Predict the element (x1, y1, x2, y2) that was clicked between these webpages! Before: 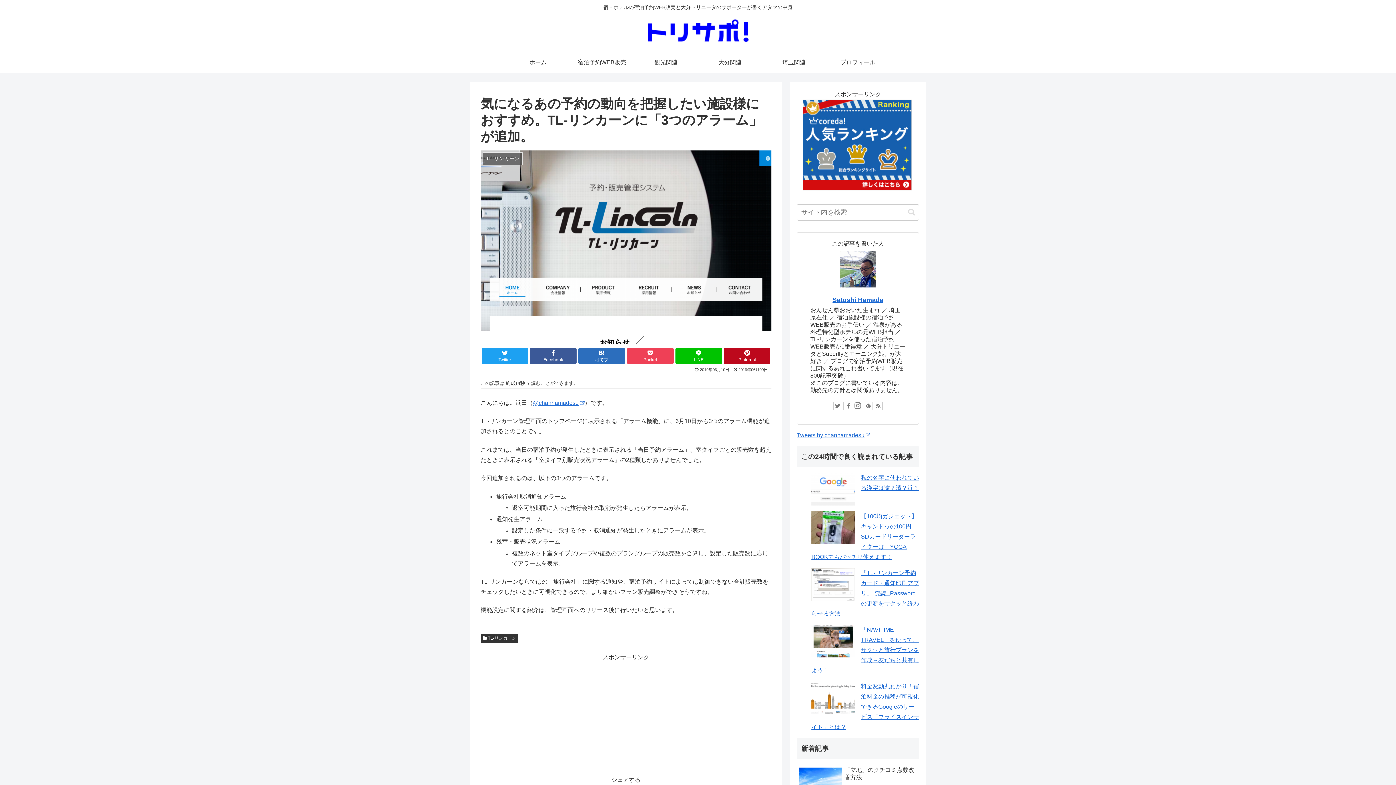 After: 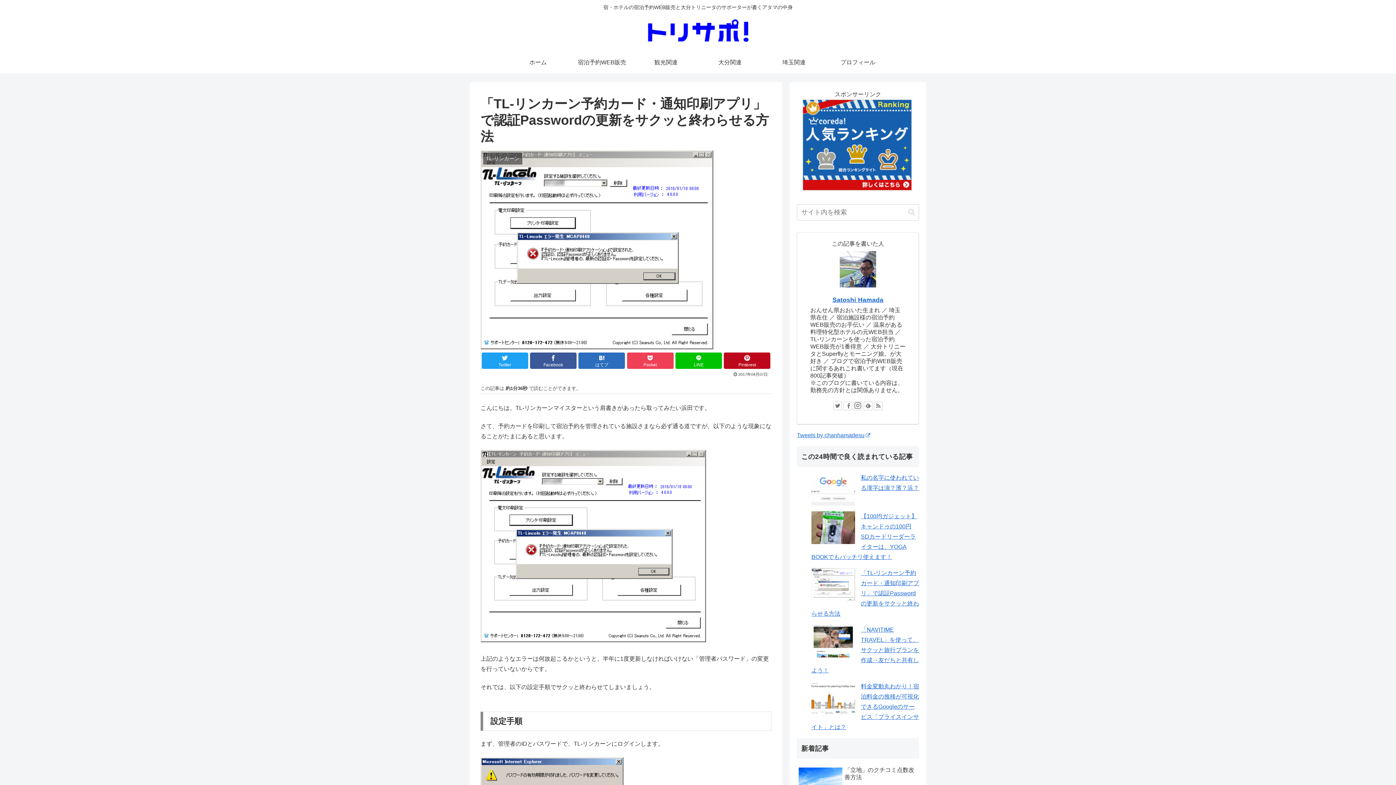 Action: bbox: (811, 570, 919, 617) label: 「TL-リンカーン予約カード・通知印刷アプリ」で認証Passwordの更新をサクッと終わらせる方法